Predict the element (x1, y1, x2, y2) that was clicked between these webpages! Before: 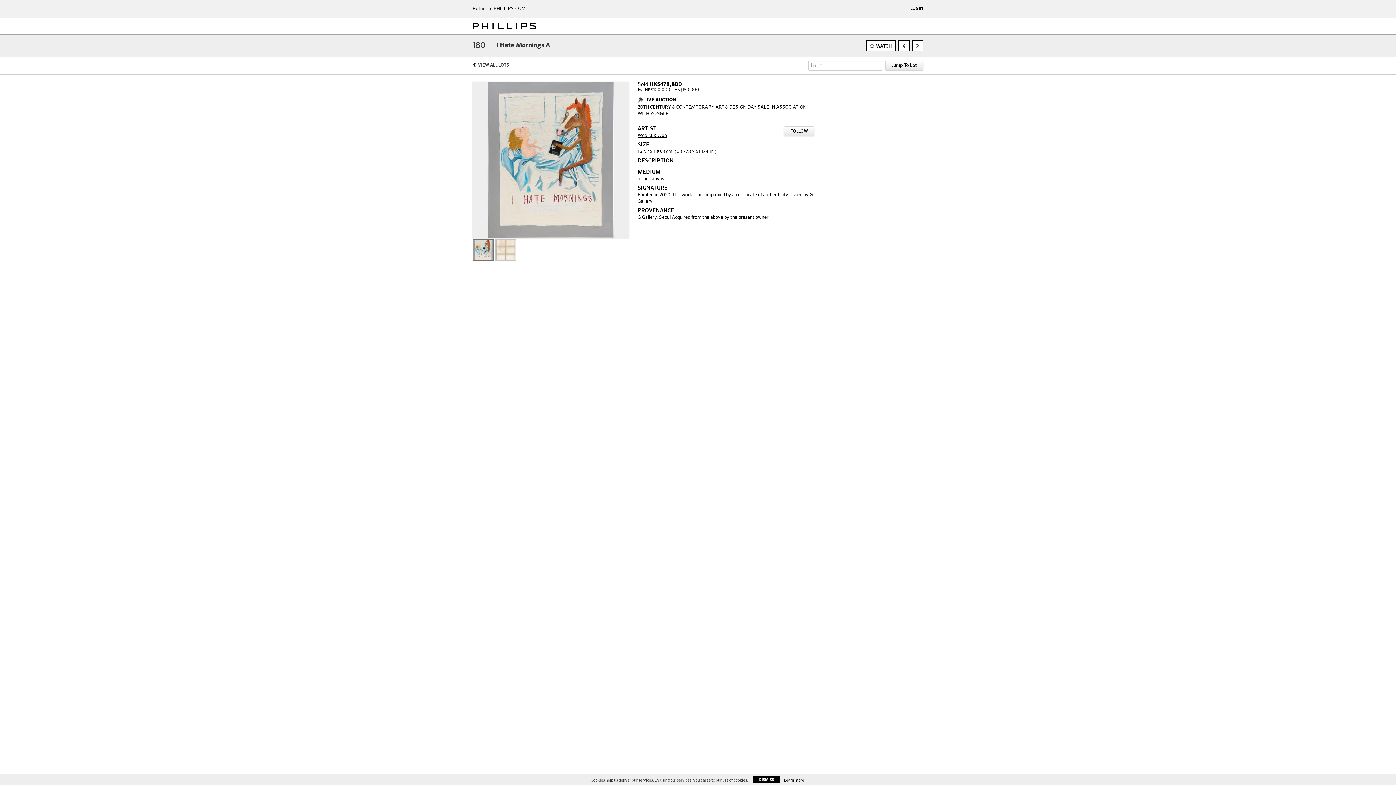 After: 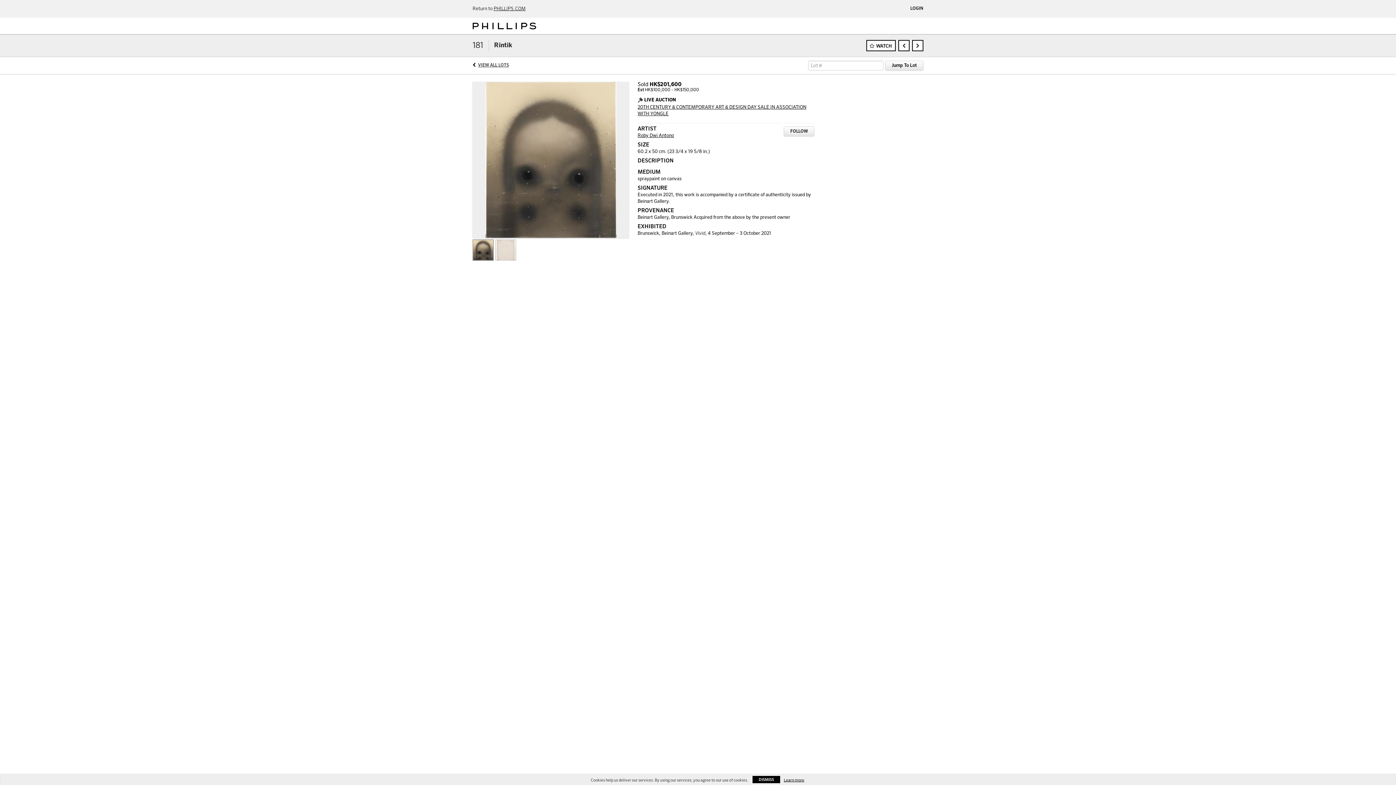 Action: bbox: (912, 40, 923, 51)